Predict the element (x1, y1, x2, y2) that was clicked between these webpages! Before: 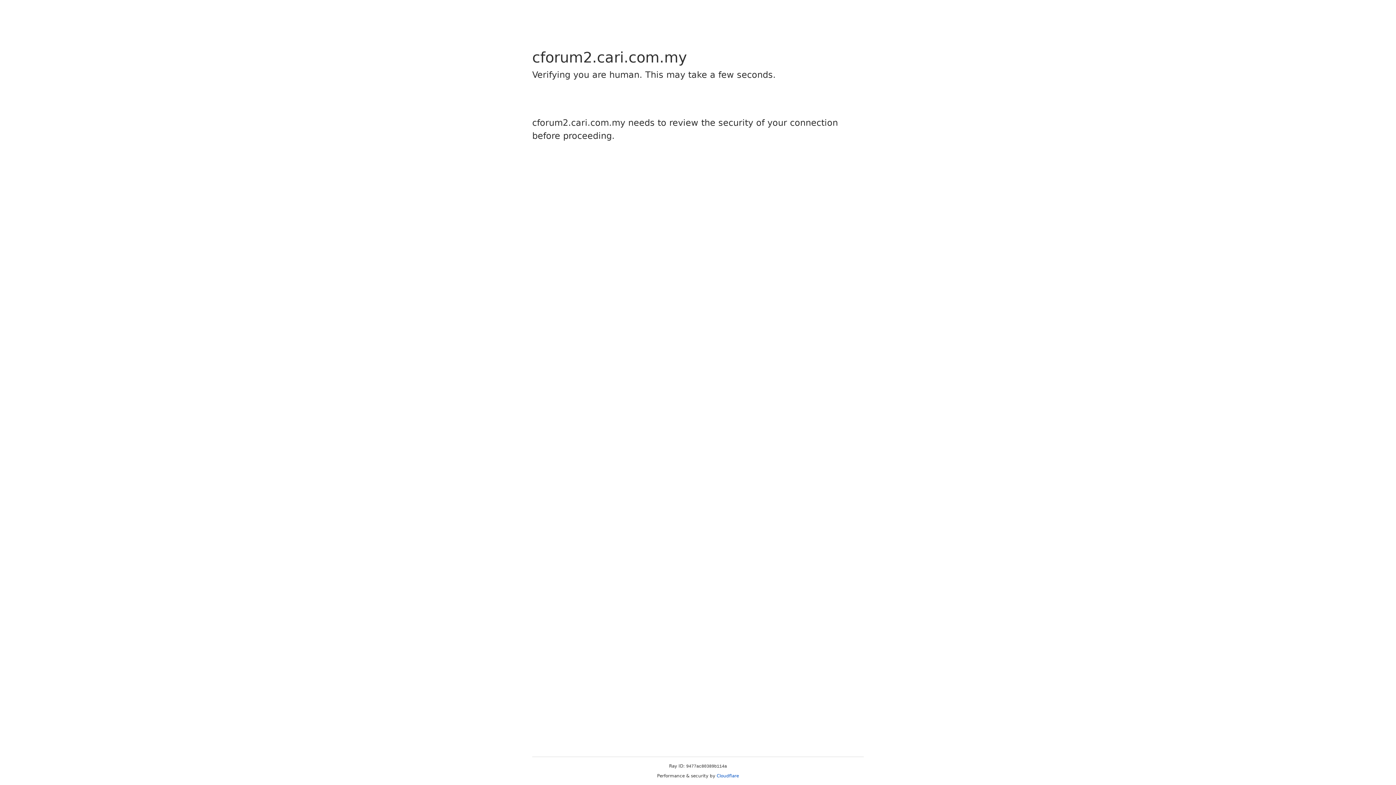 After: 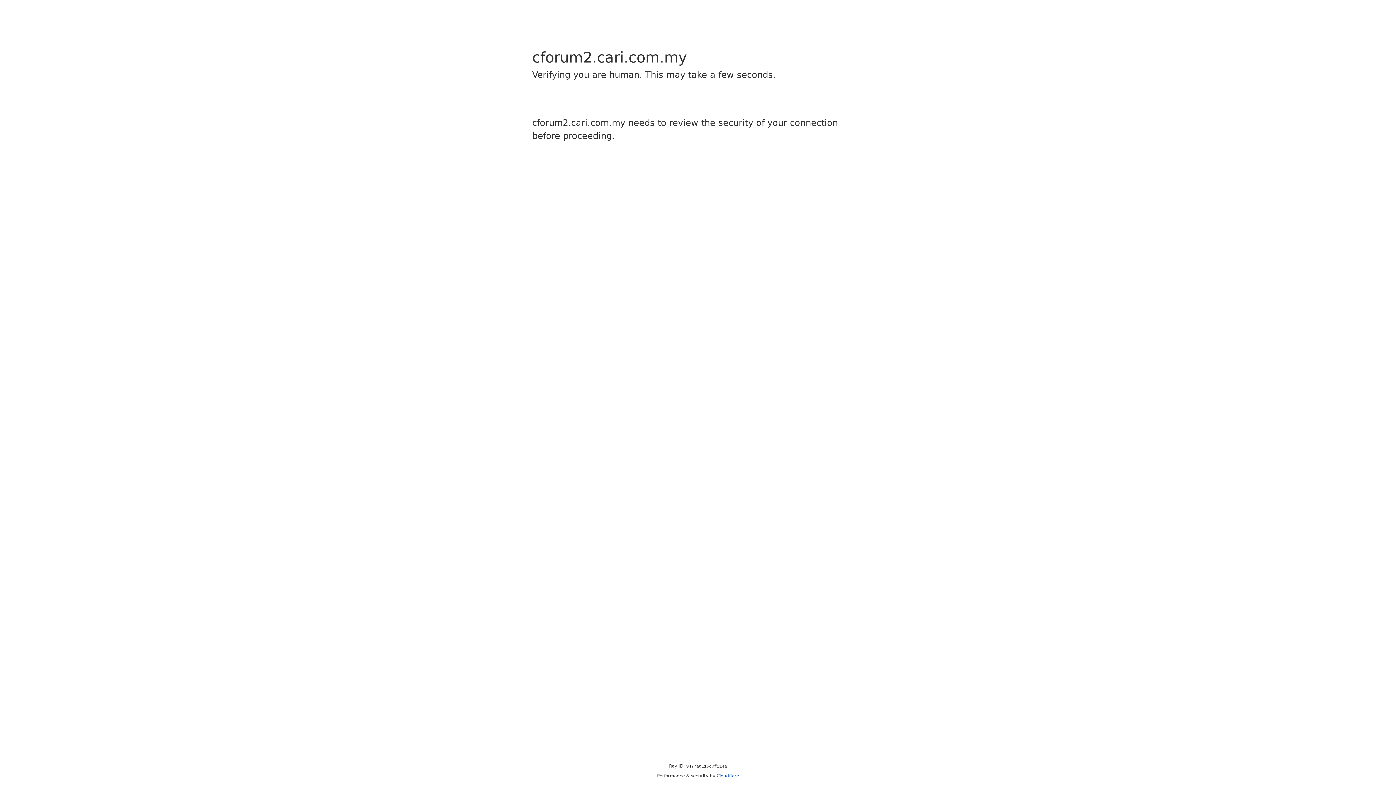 Action: bbox: (716, 773, 739, 778) label: Cloudflare